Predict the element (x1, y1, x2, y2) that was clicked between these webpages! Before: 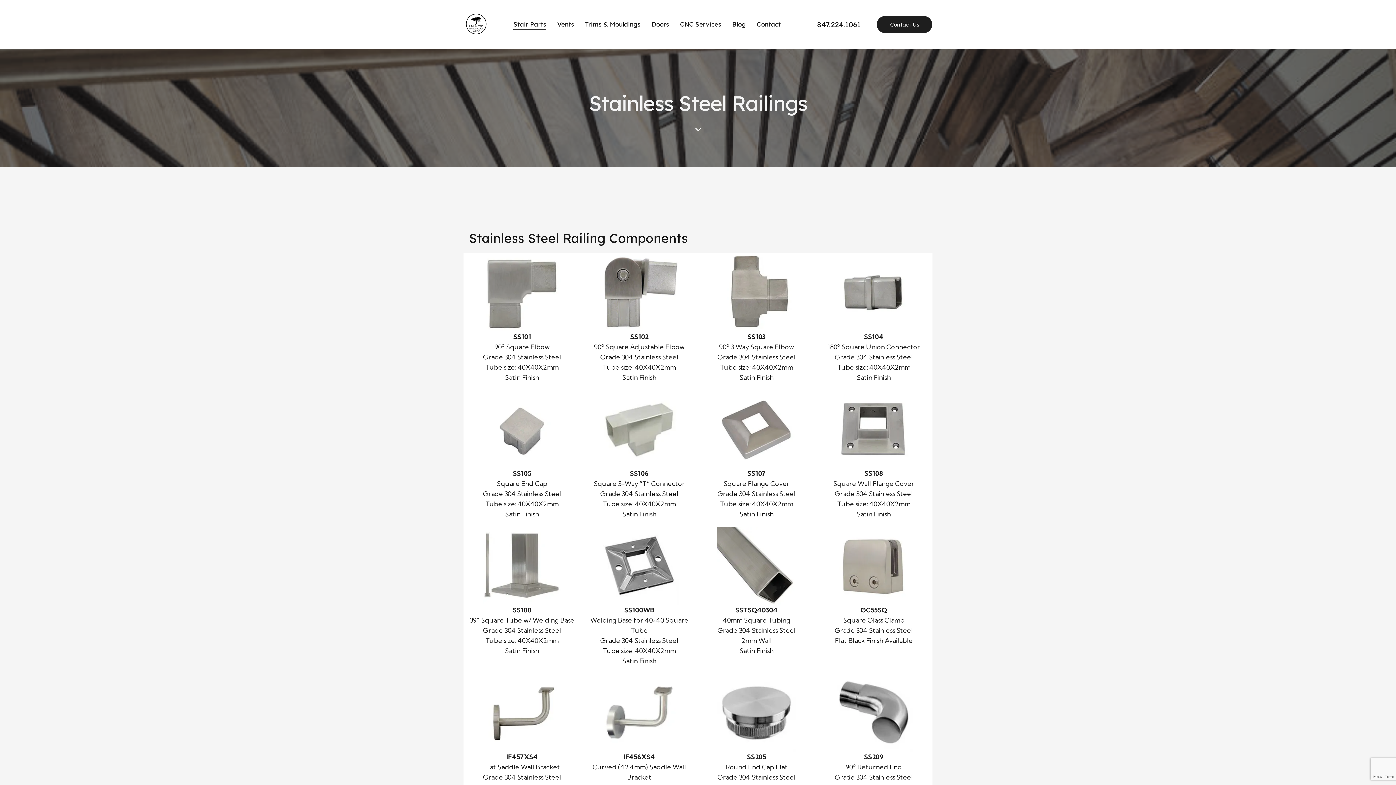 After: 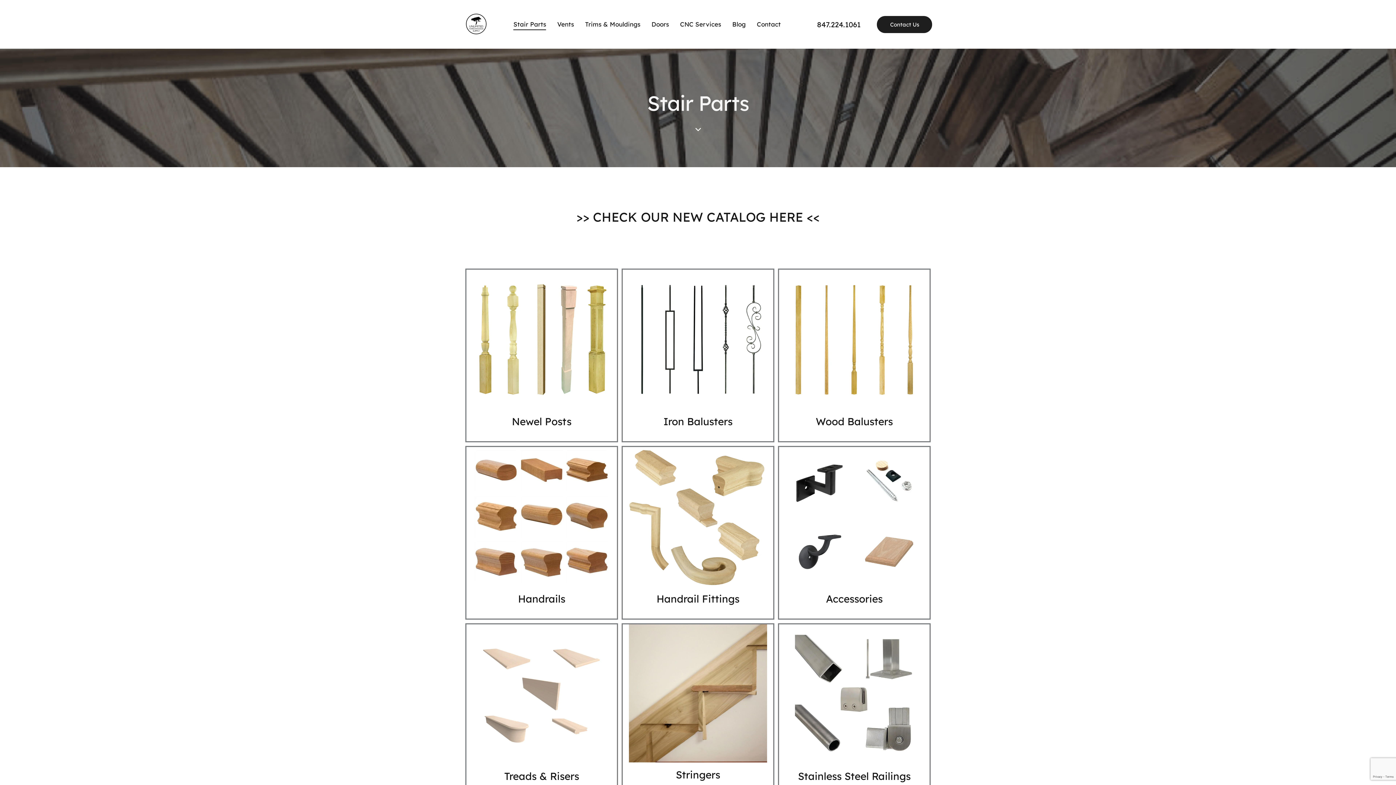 Action: label: Stair Parts bbox: (508, 13, 551, 34)